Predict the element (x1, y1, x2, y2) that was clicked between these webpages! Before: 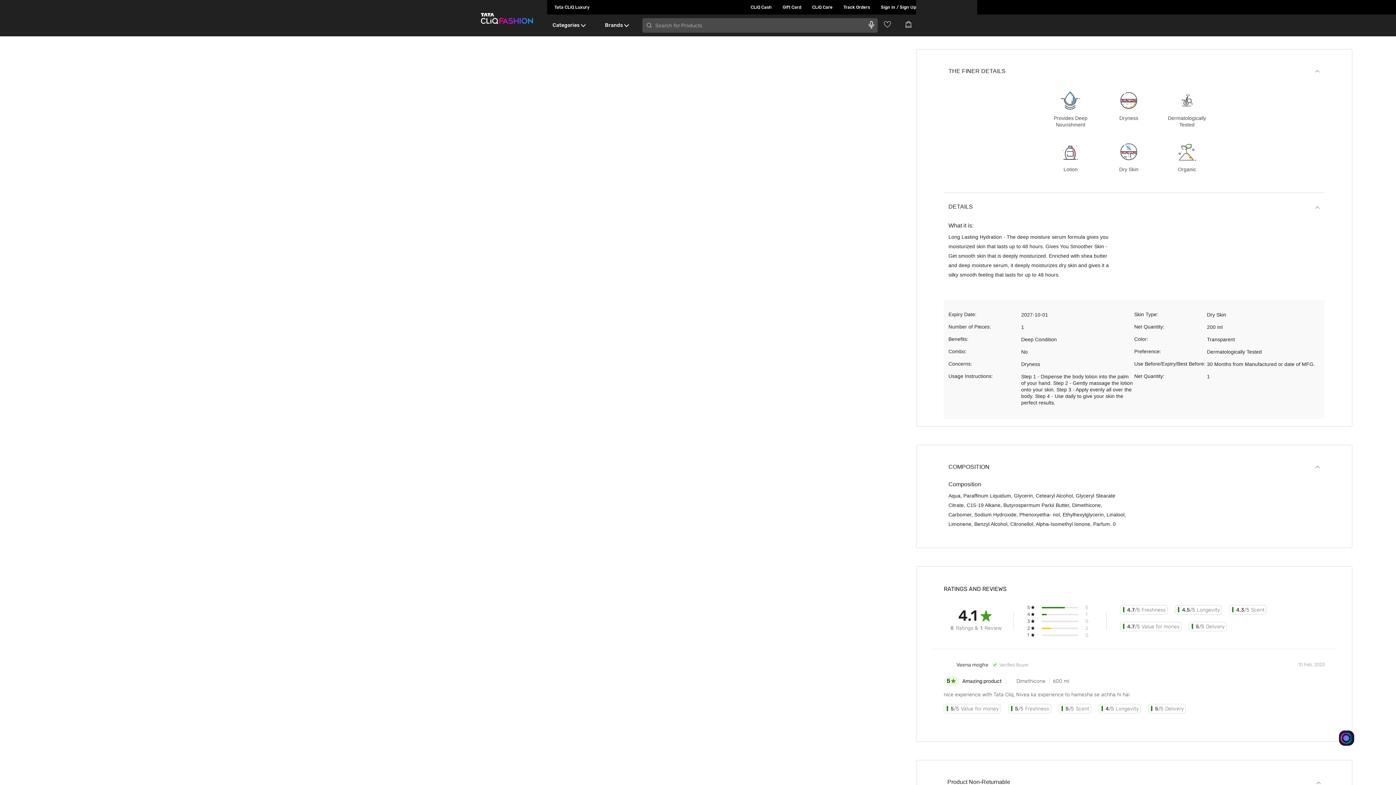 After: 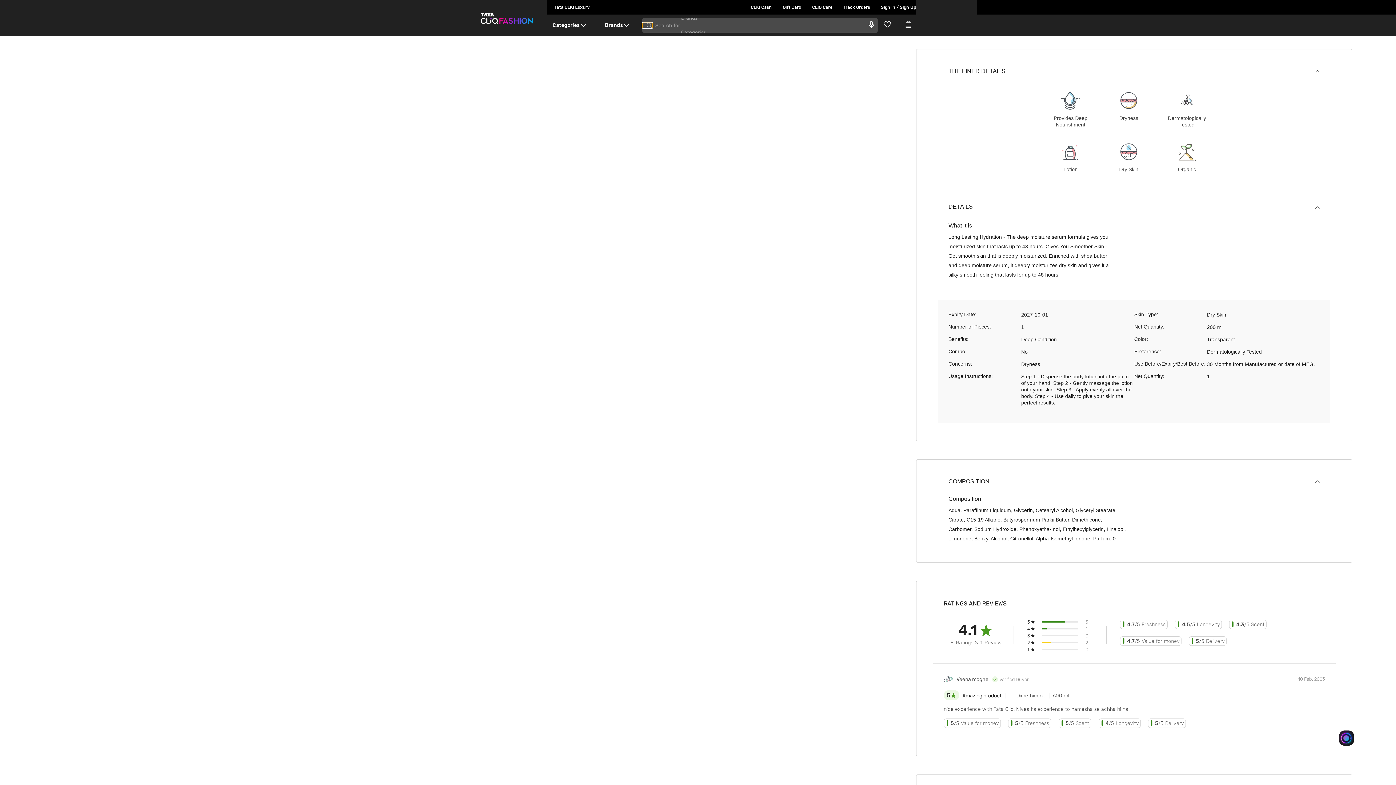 Action: label: search bbox: (642, 22, 652, 28)